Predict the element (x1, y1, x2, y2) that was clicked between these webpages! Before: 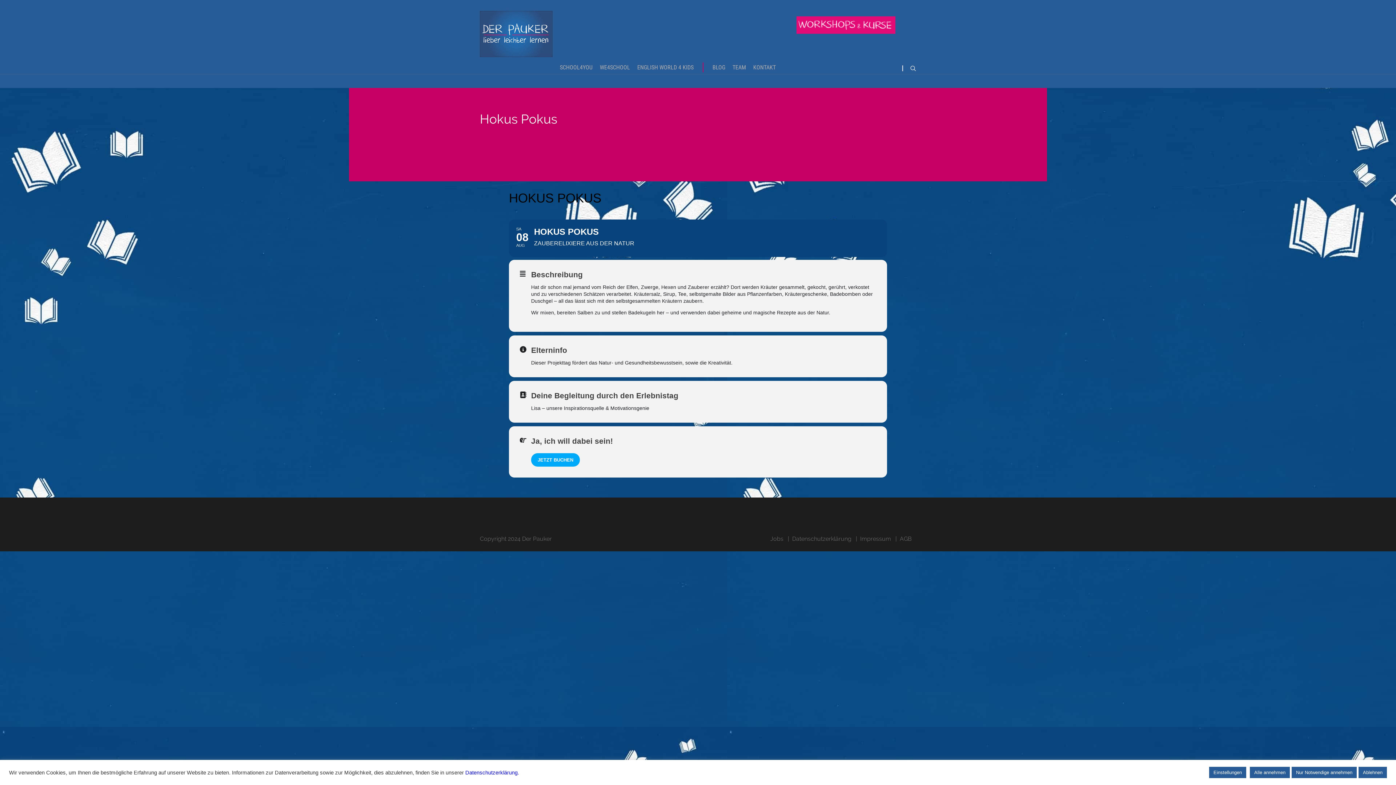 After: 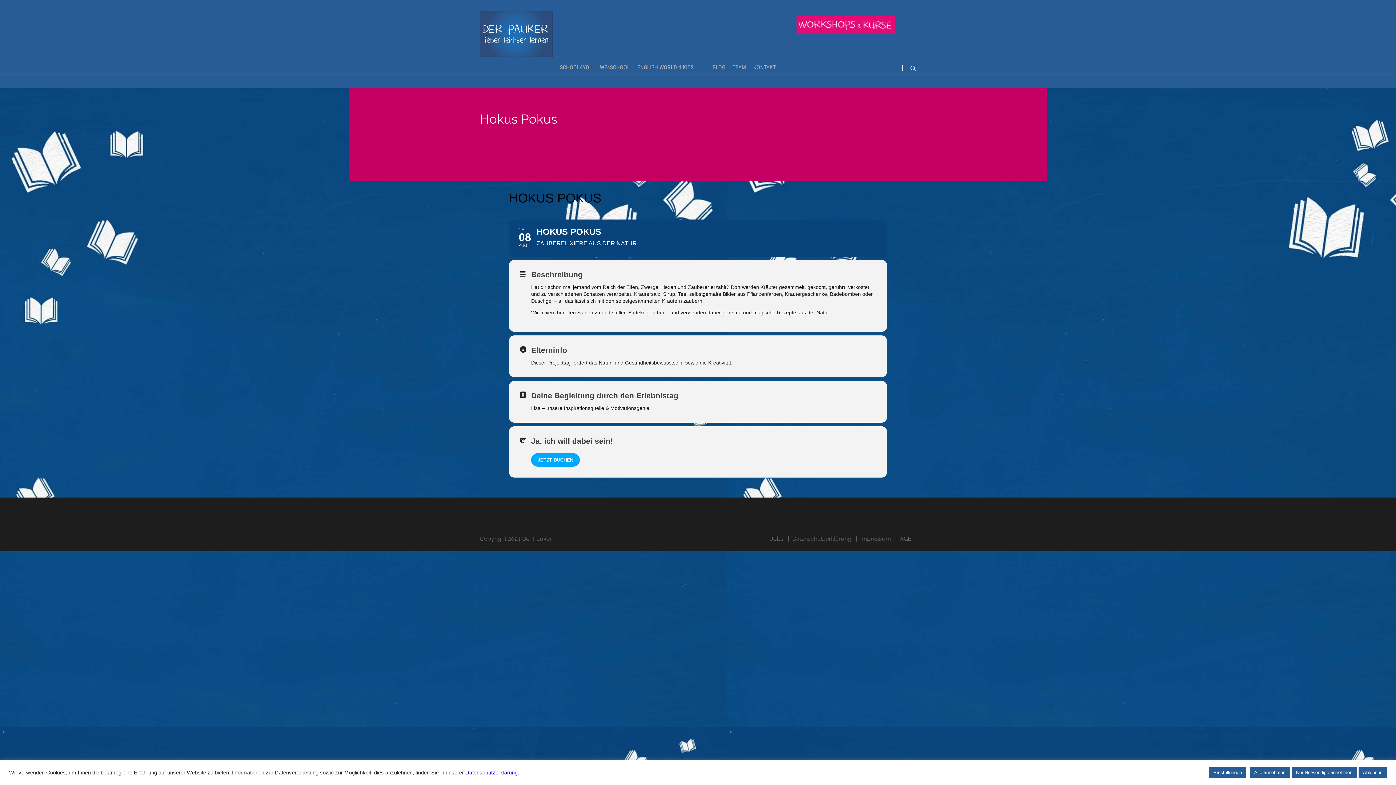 Action: bbox: (509, 219, 887, 257) label: SA
08
AUG
HOKUS POKUS
ZAUBERELIXIERE AUS DER NATUR